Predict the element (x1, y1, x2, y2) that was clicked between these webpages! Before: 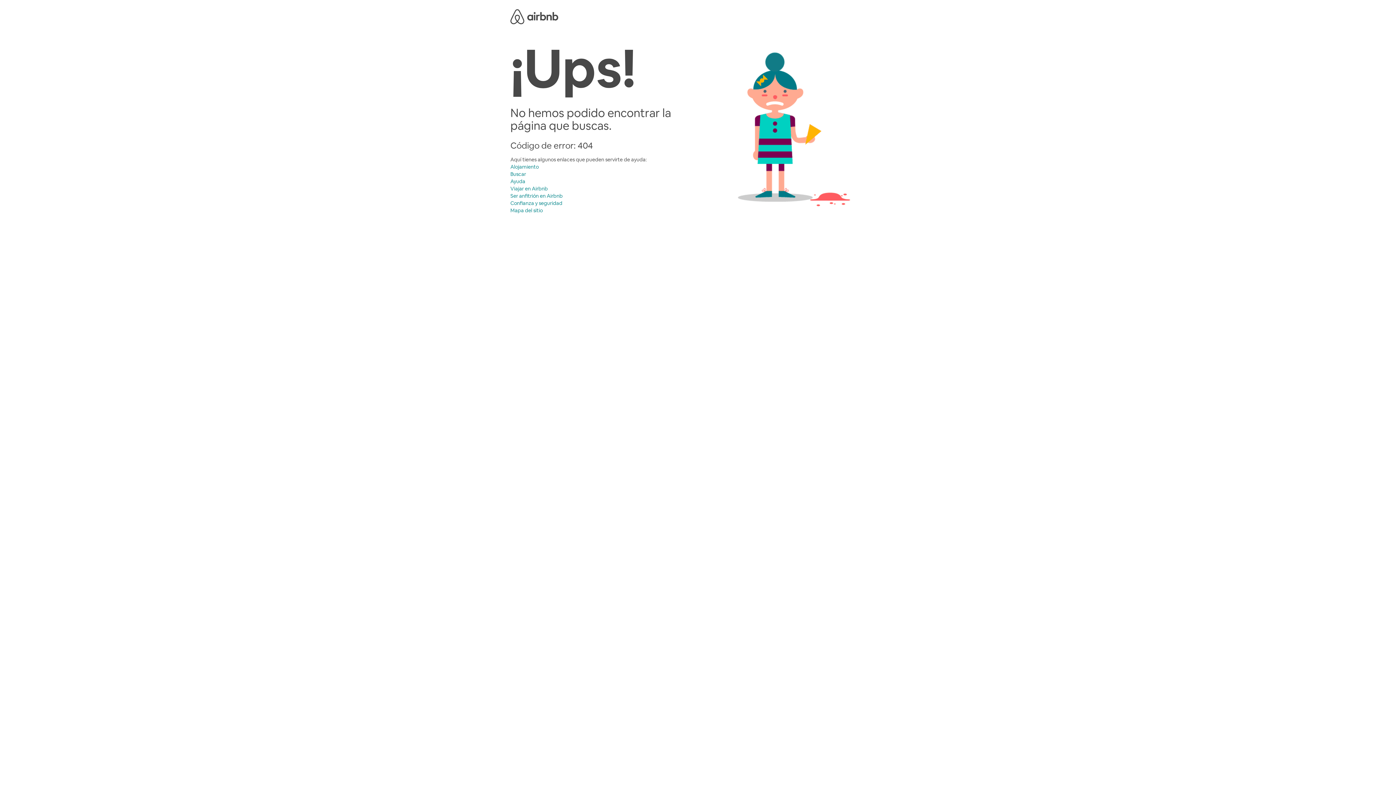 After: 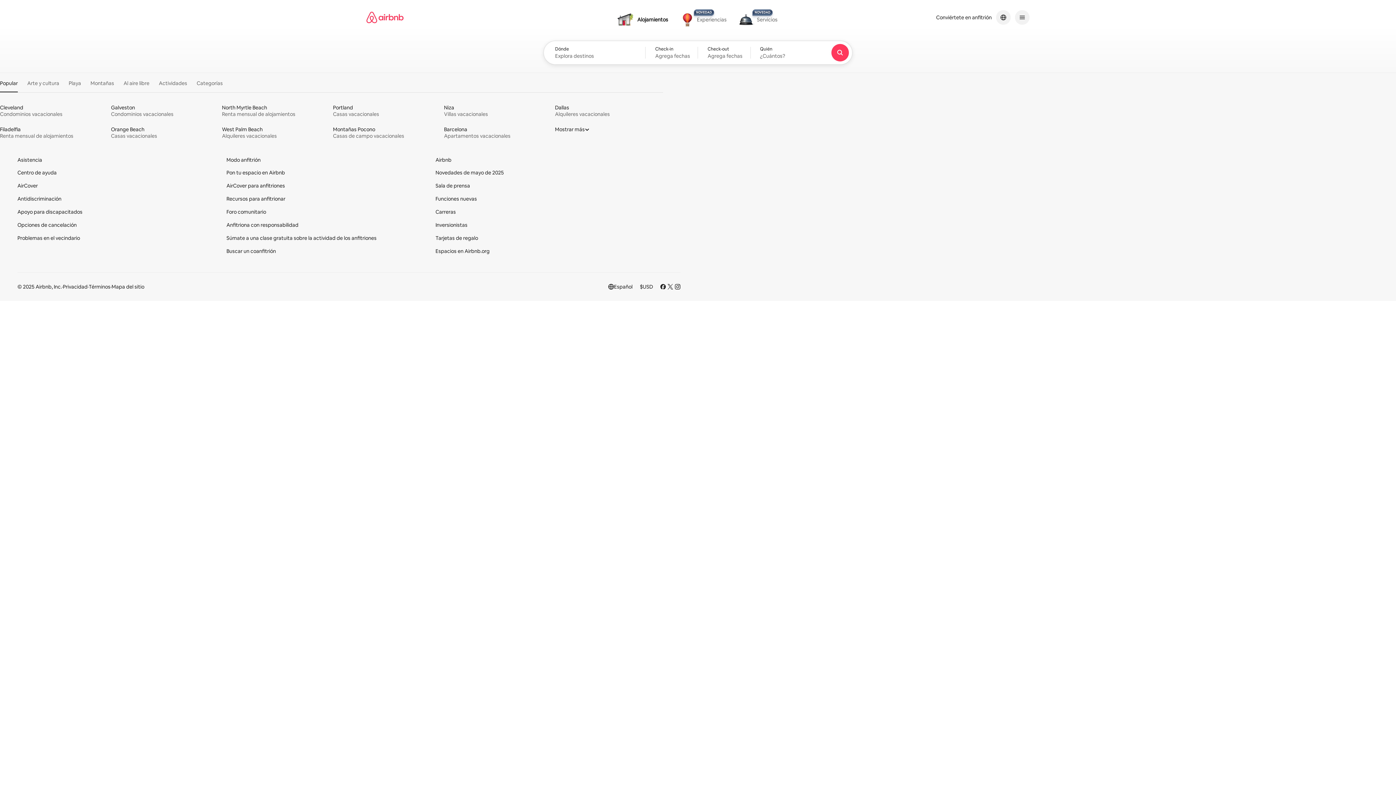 Action: label: Alojamiento bbox: (510, 163, 538, 170)